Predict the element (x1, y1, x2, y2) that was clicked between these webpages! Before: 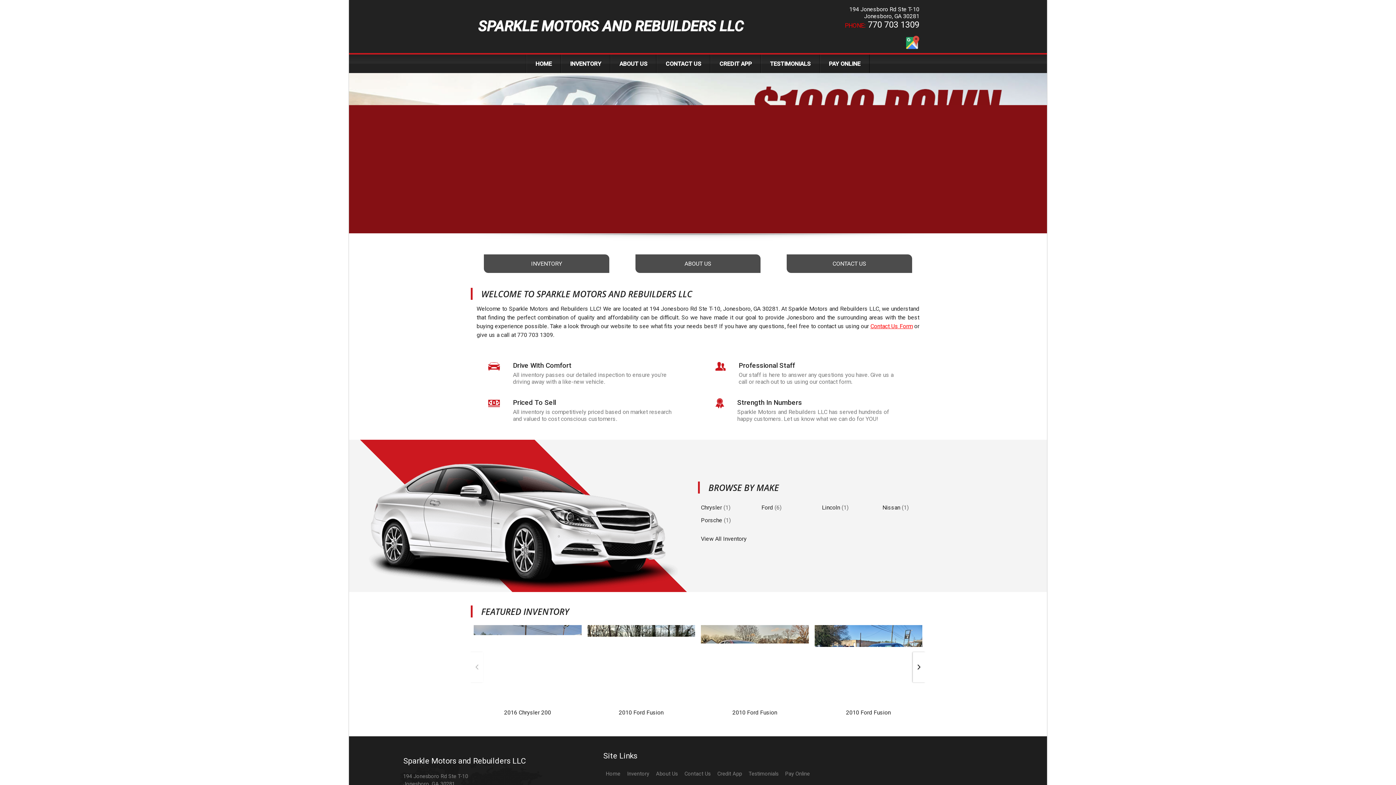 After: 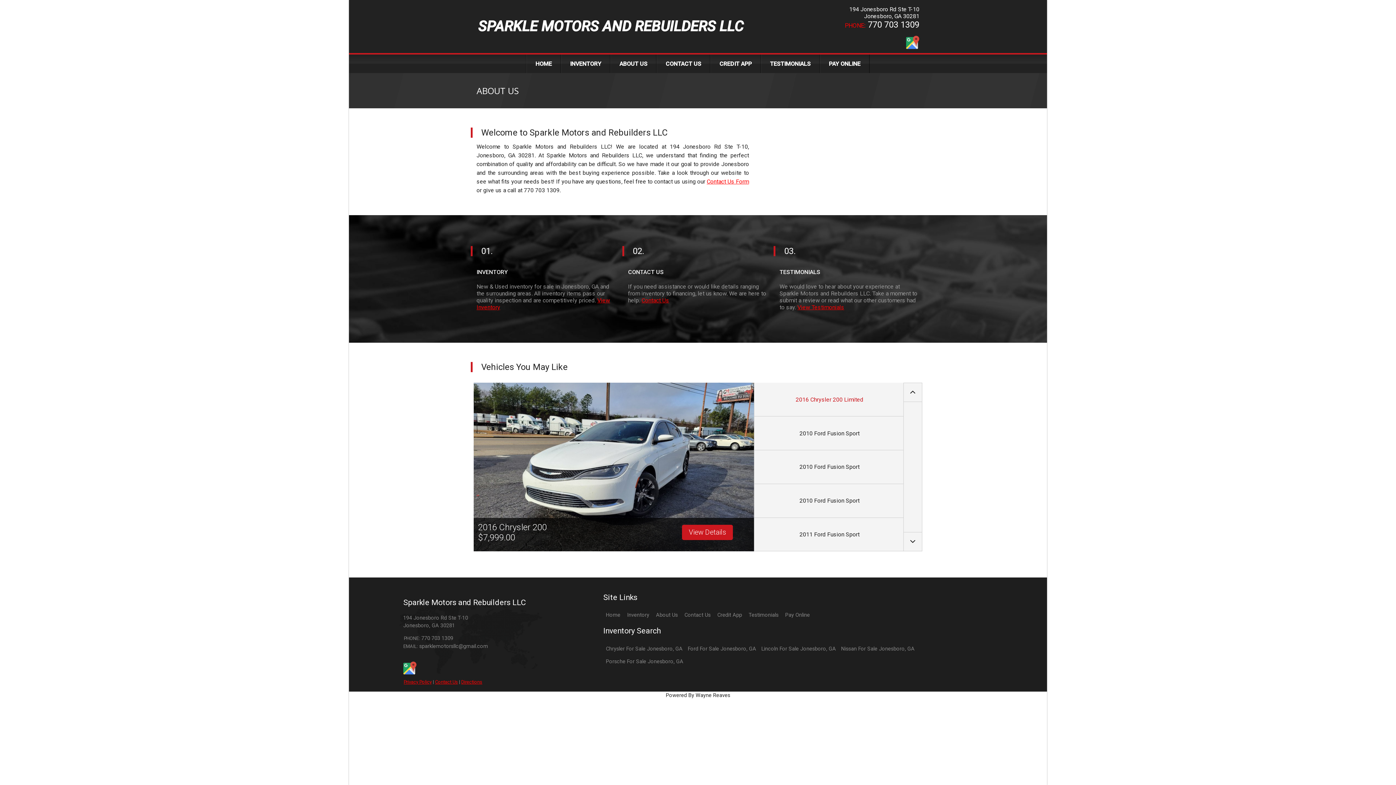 Action: bbox: (656, 210, 677, 216) label: About Us